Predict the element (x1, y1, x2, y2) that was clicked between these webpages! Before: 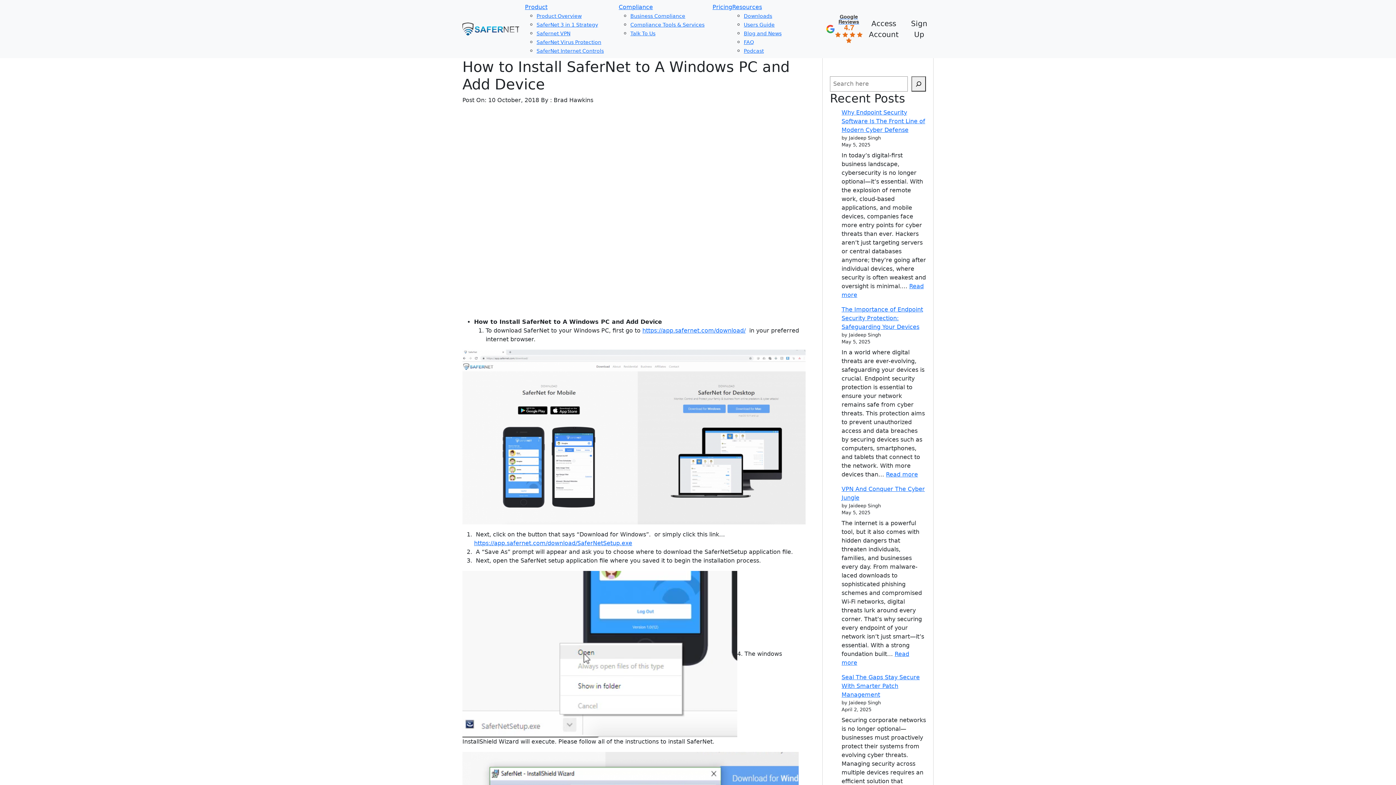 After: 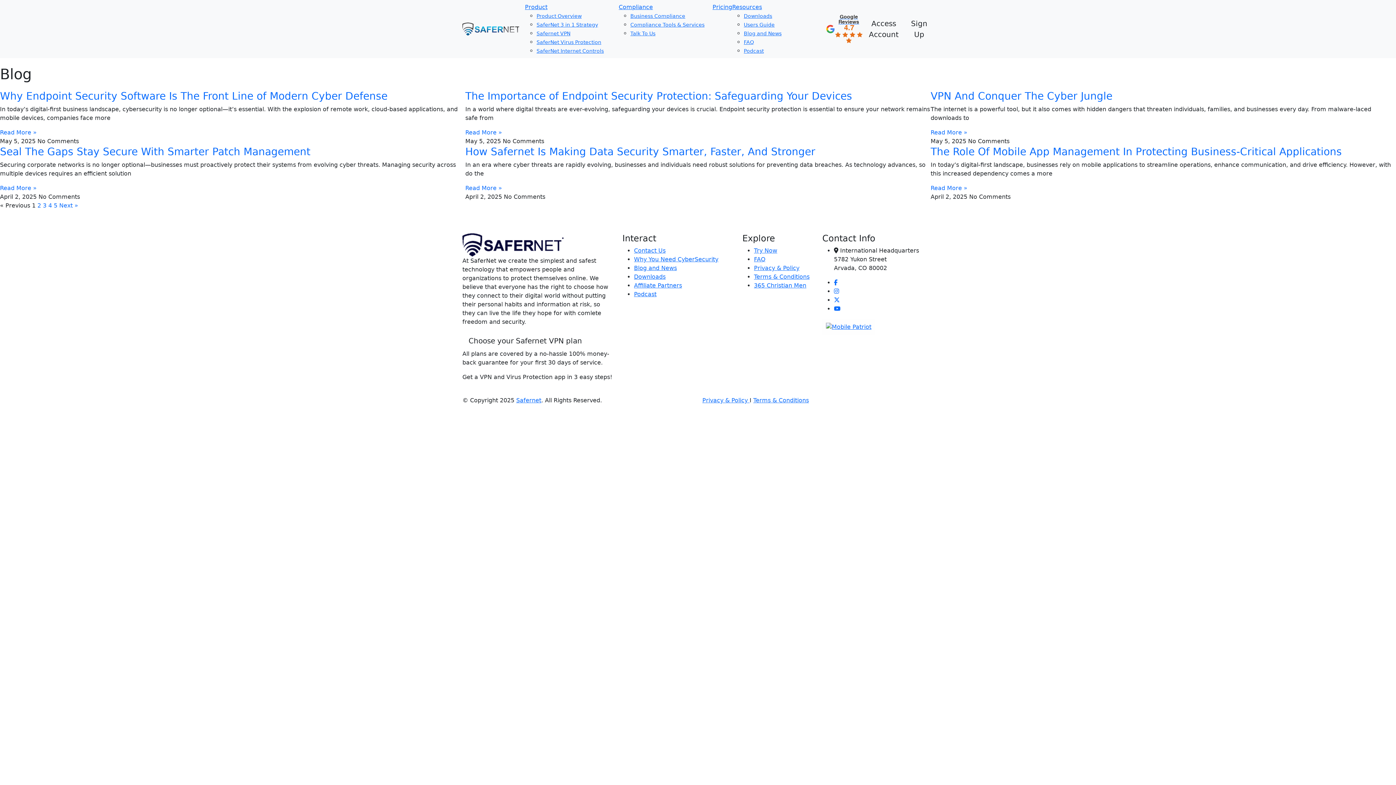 Action: label: Blog and News bbox: (744, 30, 781, 36)